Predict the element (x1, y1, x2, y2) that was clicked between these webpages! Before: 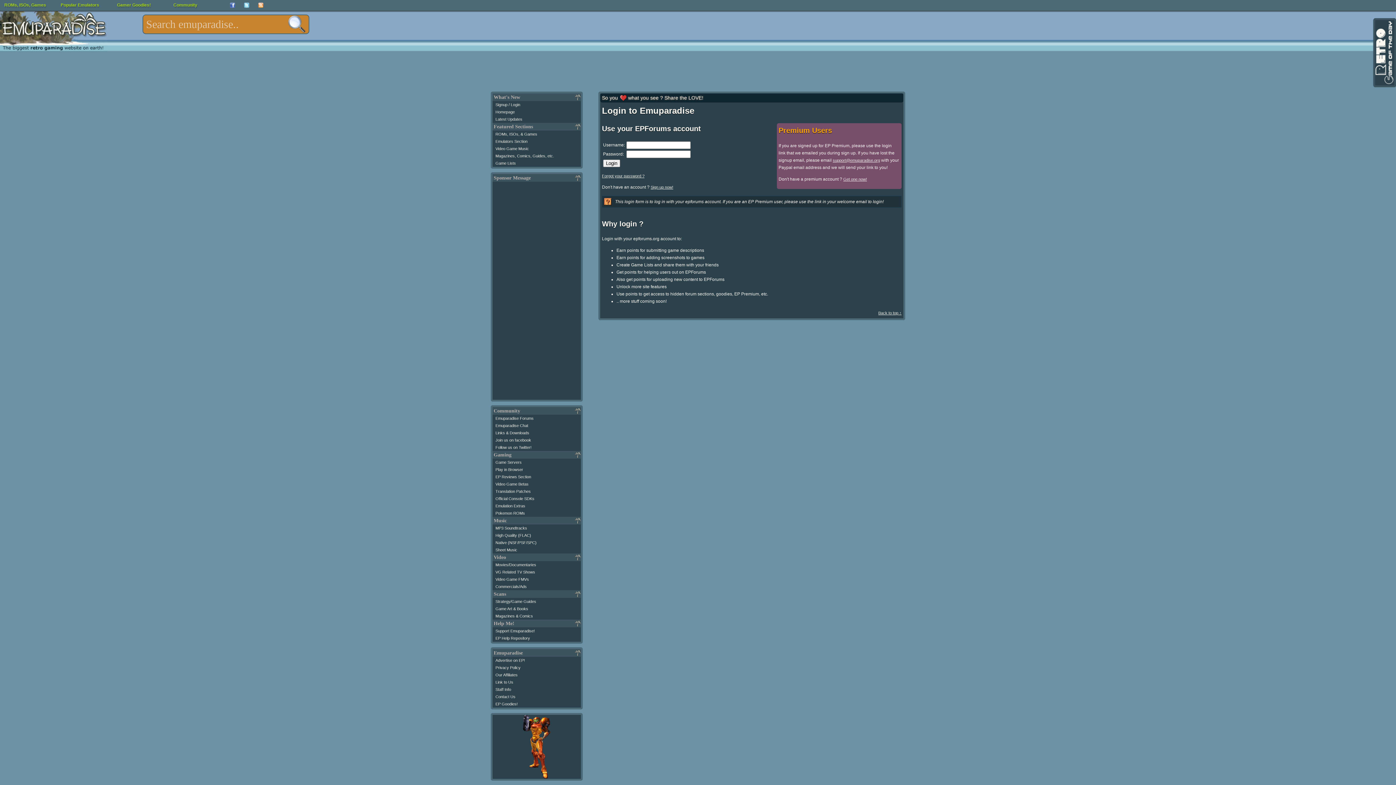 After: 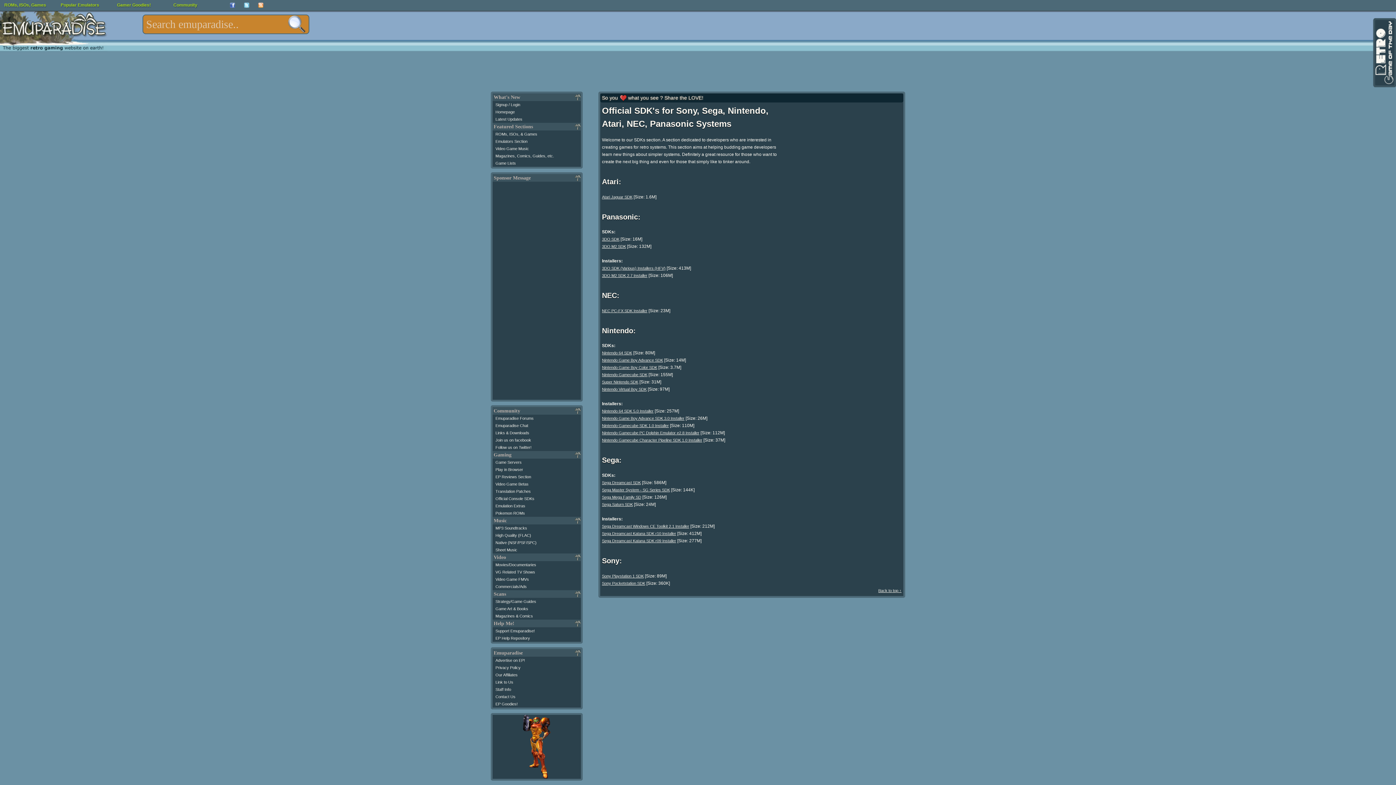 Action: bbox: (495, 496, 534, 501) label: Official Console SDKs